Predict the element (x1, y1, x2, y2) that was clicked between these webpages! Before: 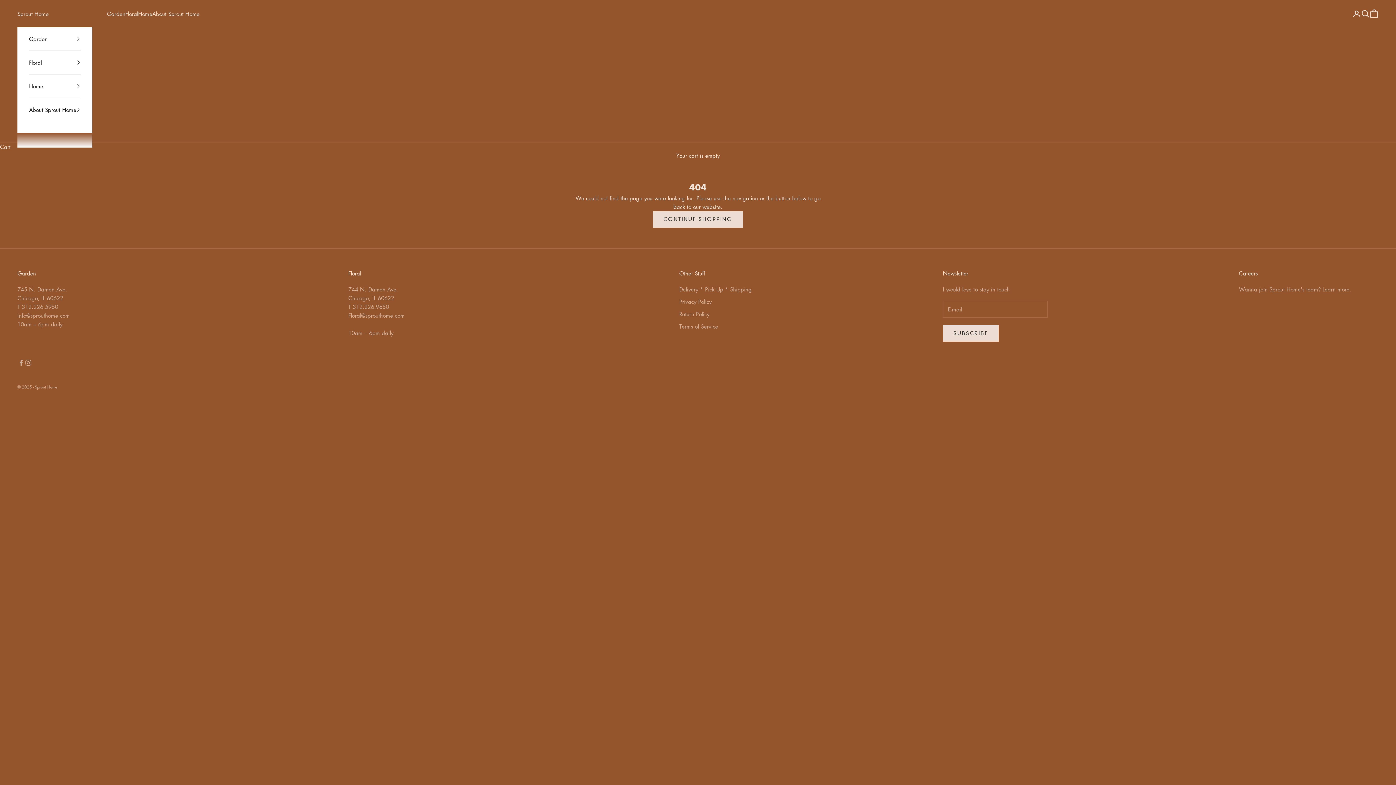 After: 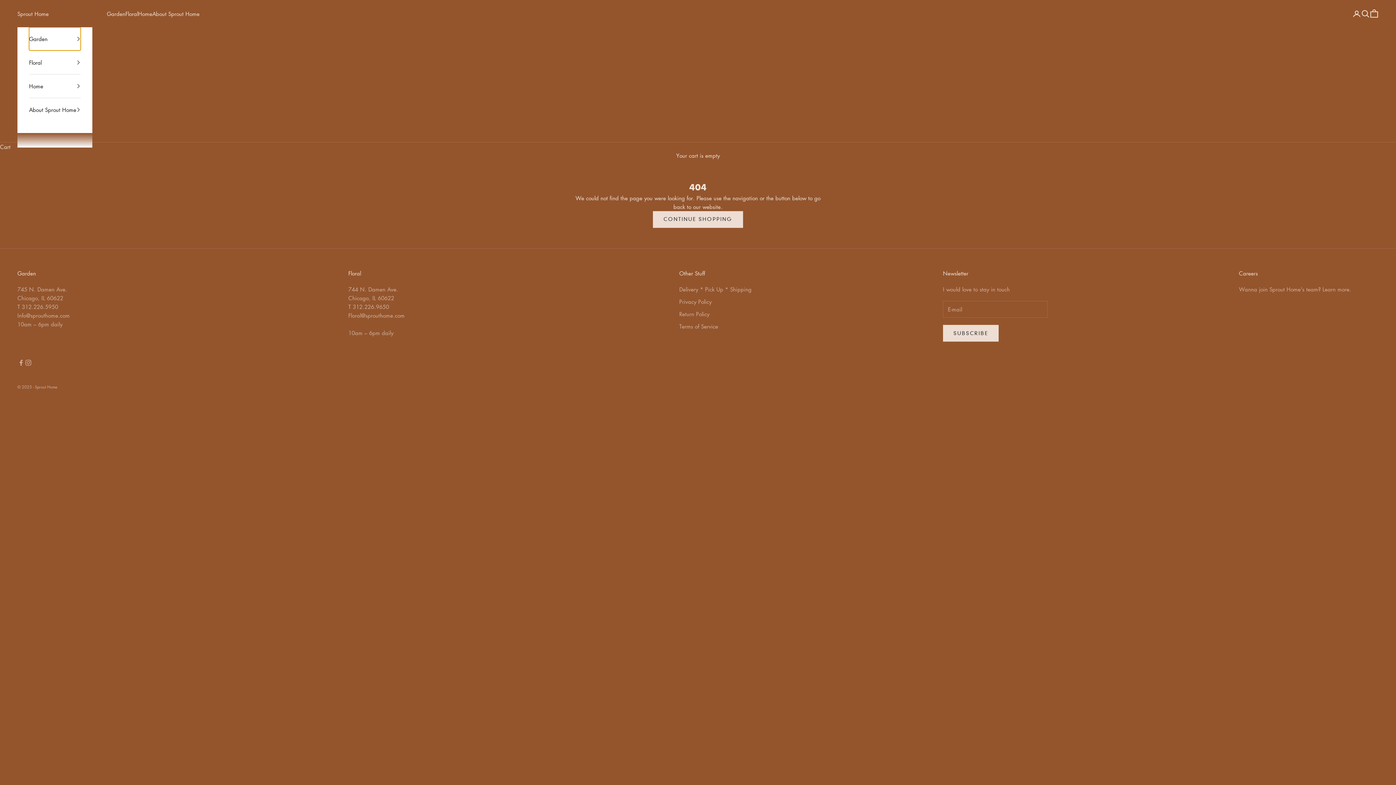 Action: bbox: (29, 27, 80, 50) label: Garden